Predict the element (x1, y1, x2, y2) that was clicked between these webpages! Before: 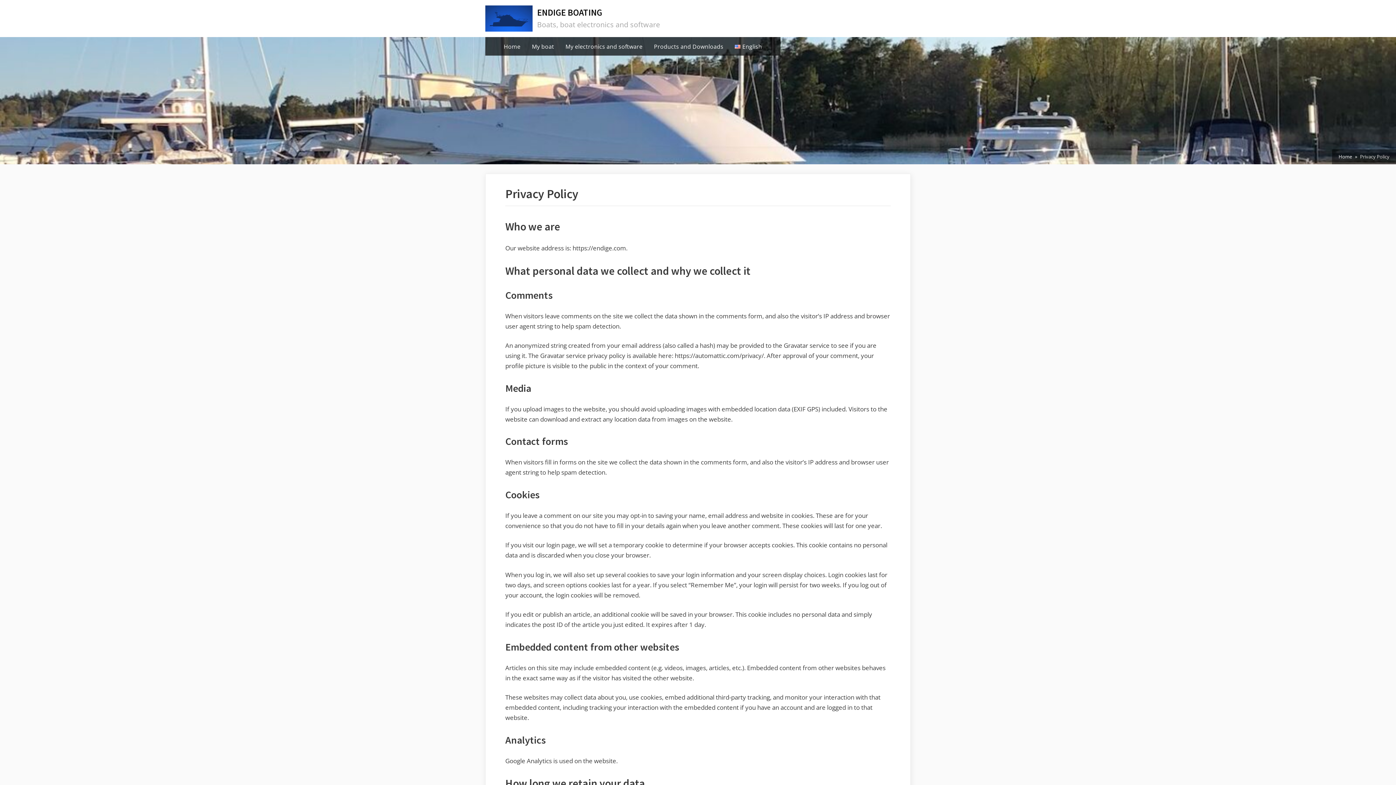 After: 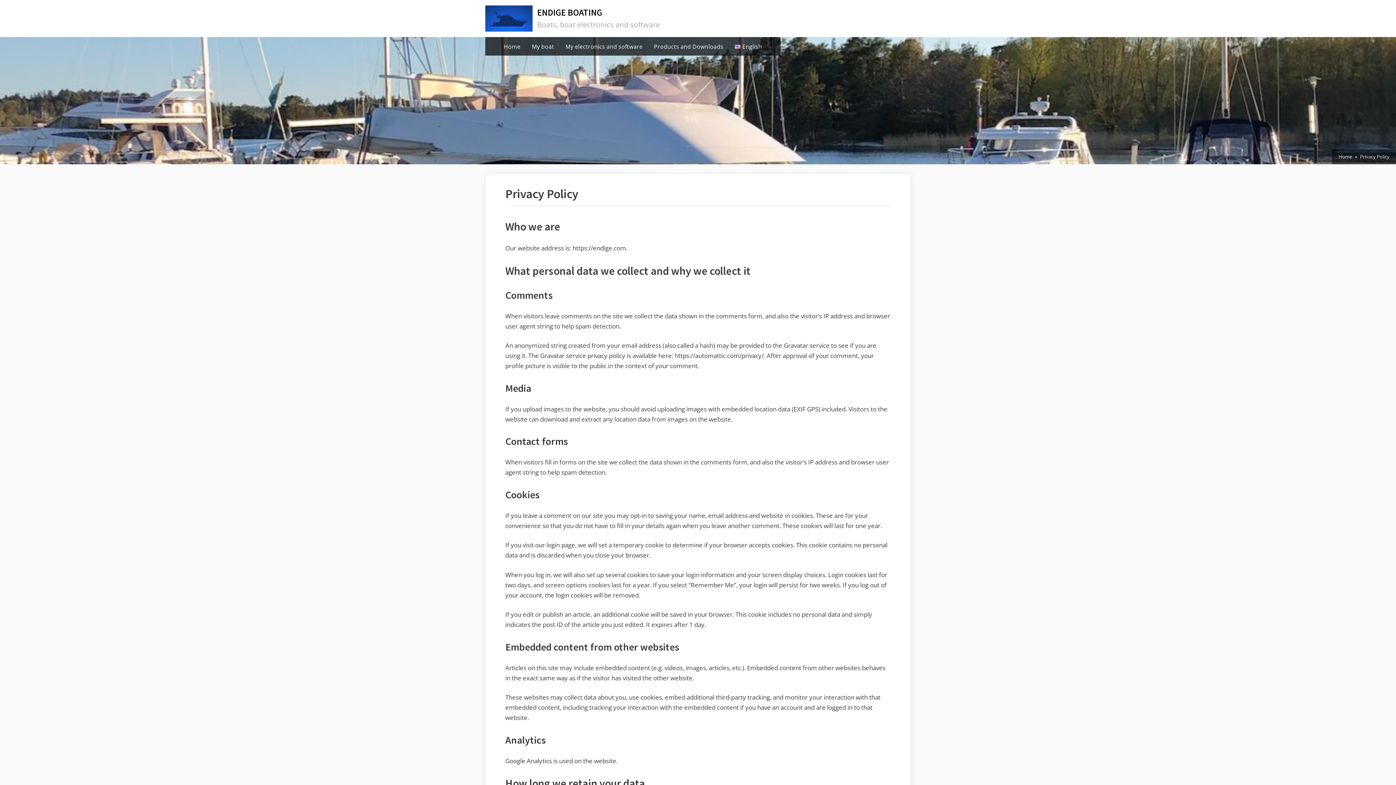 Action: bbox: (731, 38, 766, 53) label: English